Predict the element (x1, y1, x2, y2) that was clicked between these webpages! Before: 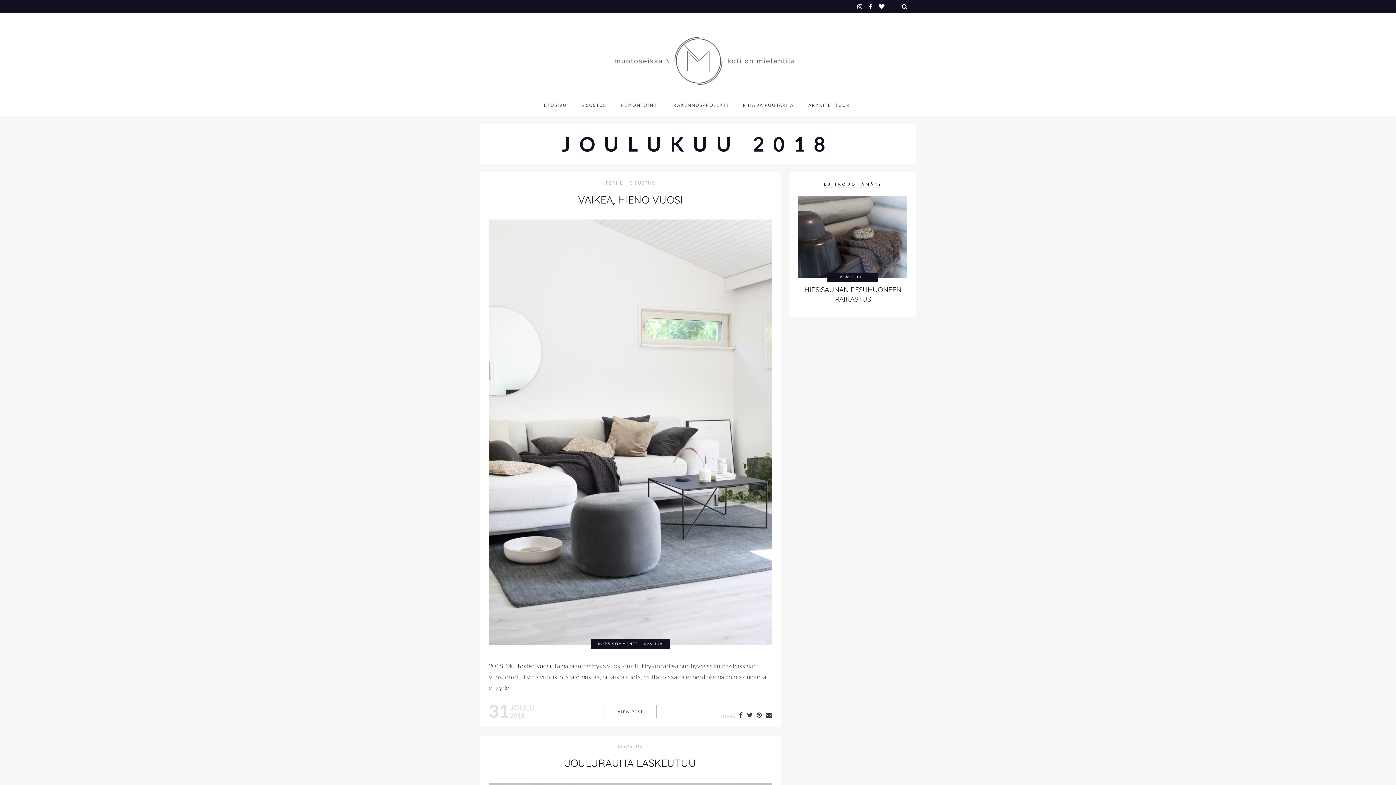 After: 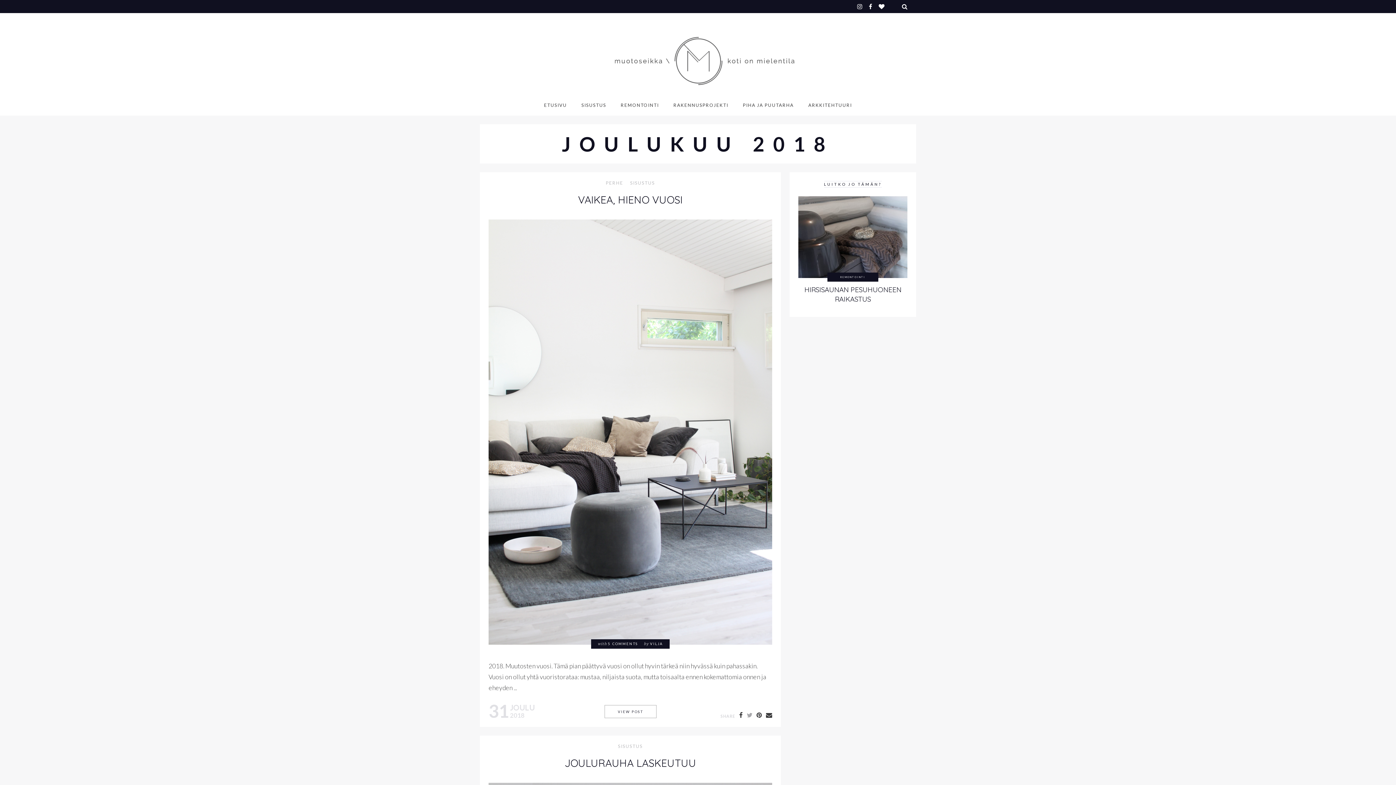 Action: bbox: (744, 708, 752, 716)